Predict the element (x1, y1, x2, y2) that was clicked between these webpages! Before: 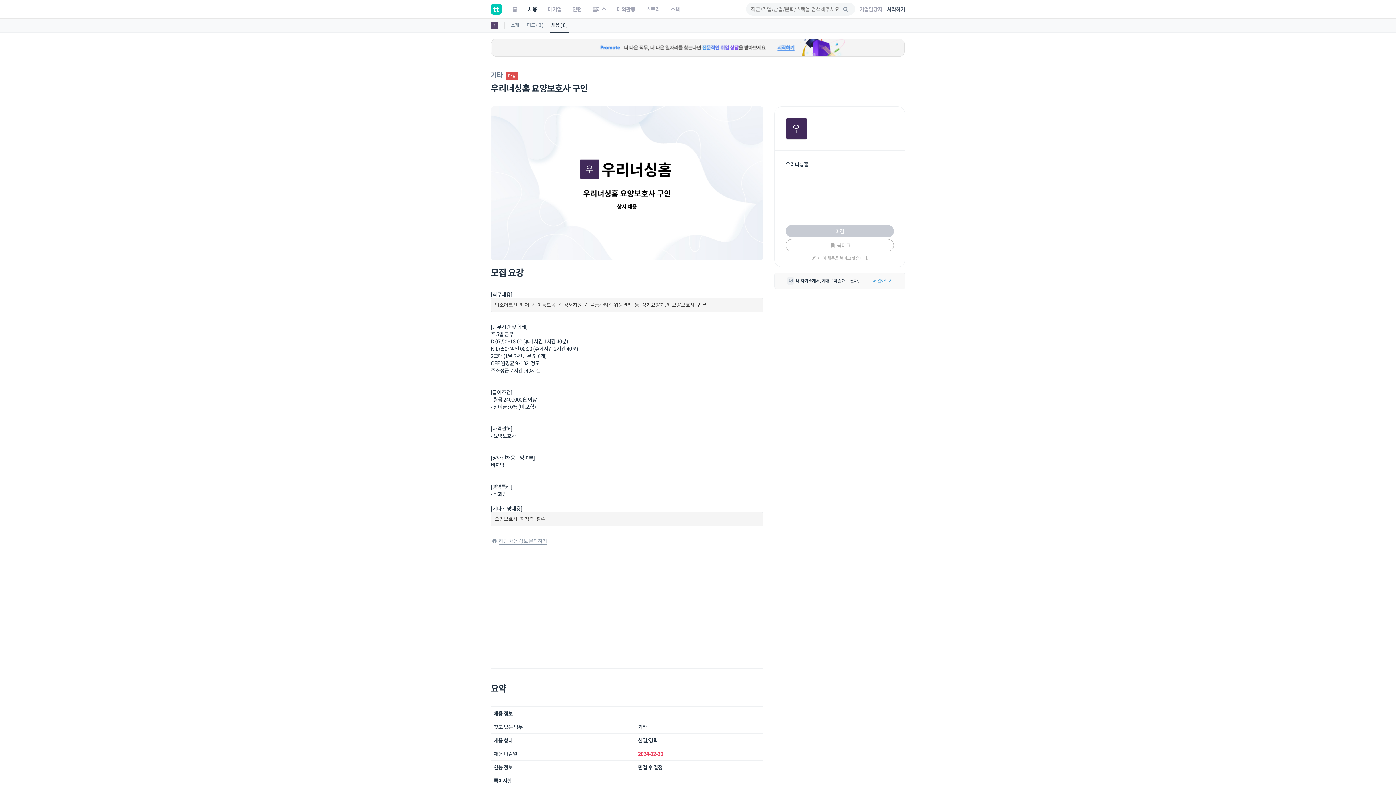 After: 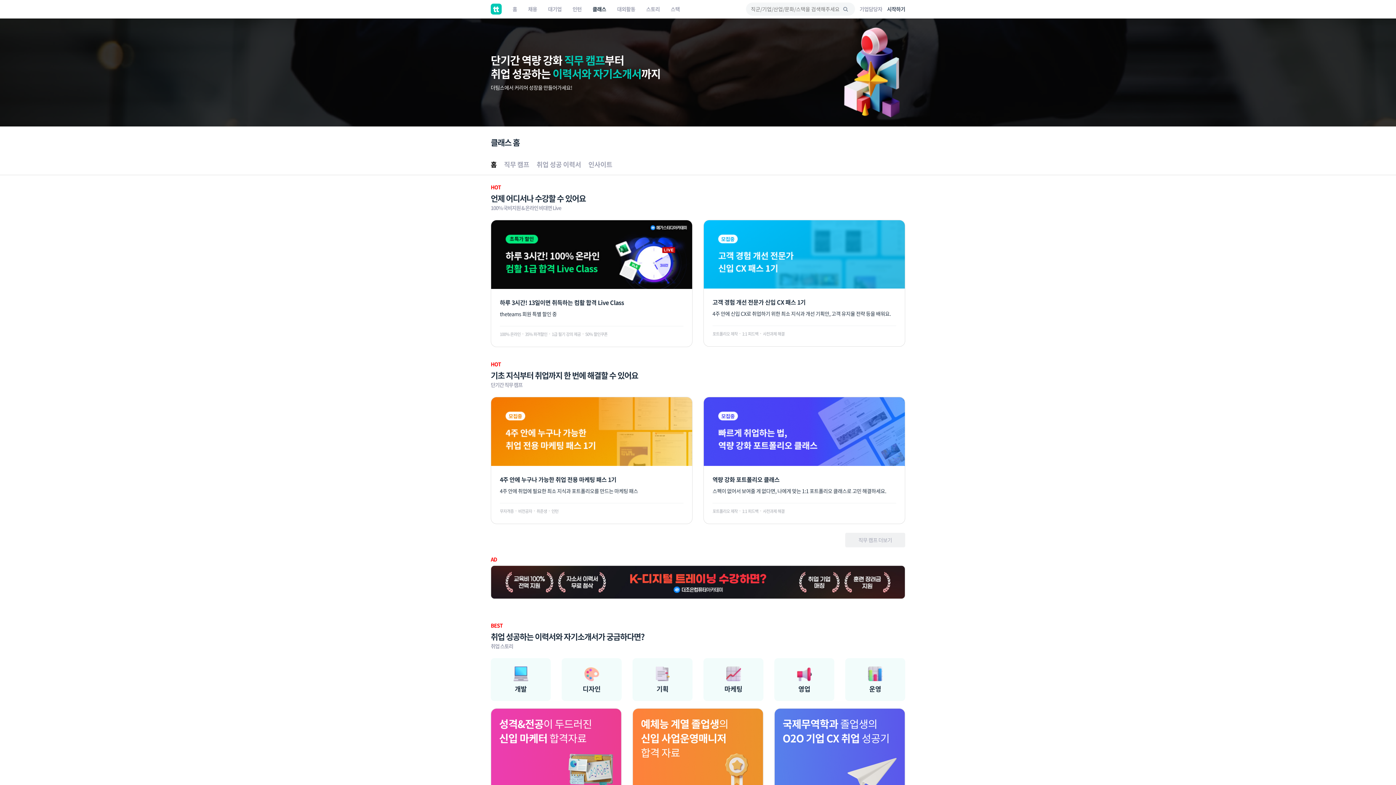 Action: bbox: (587, 0, 611, 18) label: 클래스